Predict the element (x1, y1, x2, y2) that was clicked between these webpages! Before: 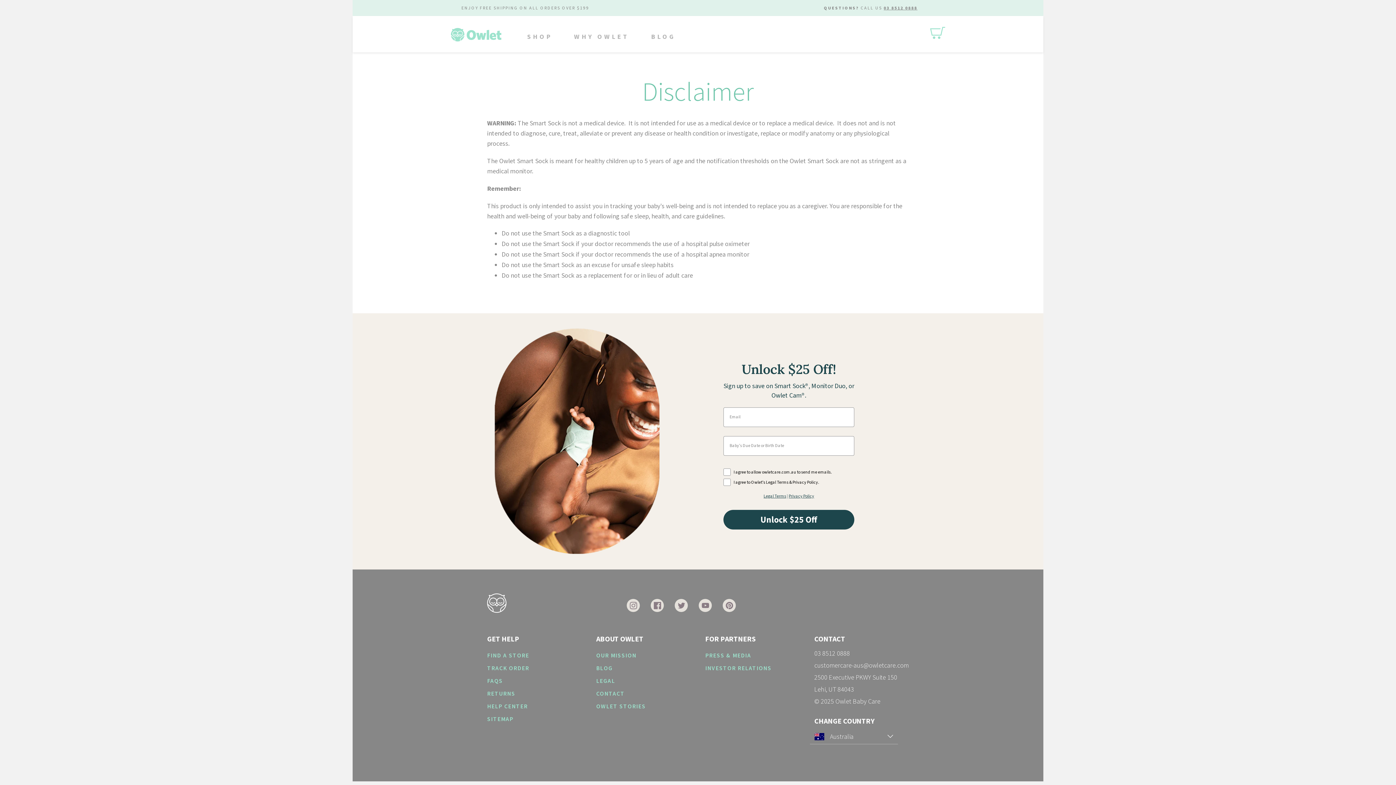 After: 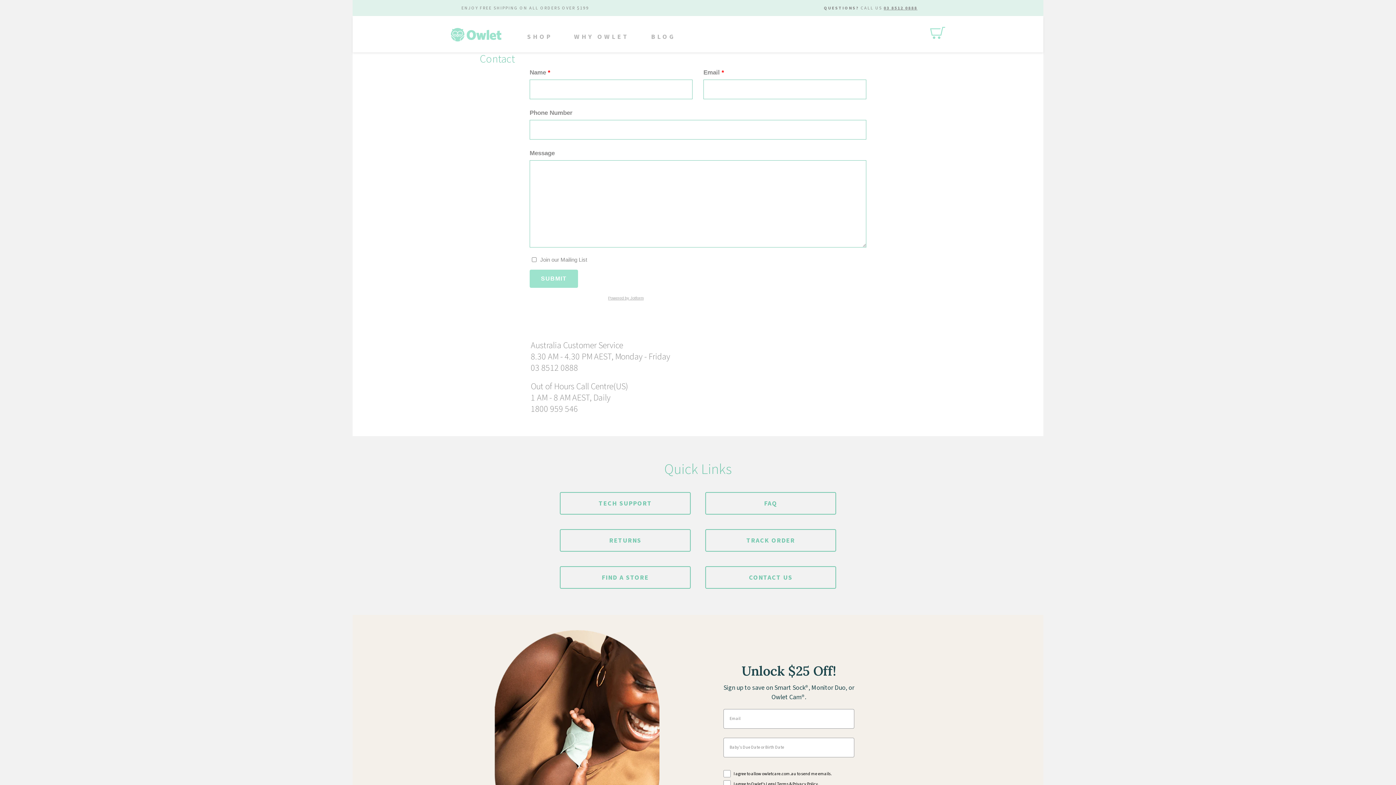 Action: label: CONTACT bbox: (596, 690, 624, 697)